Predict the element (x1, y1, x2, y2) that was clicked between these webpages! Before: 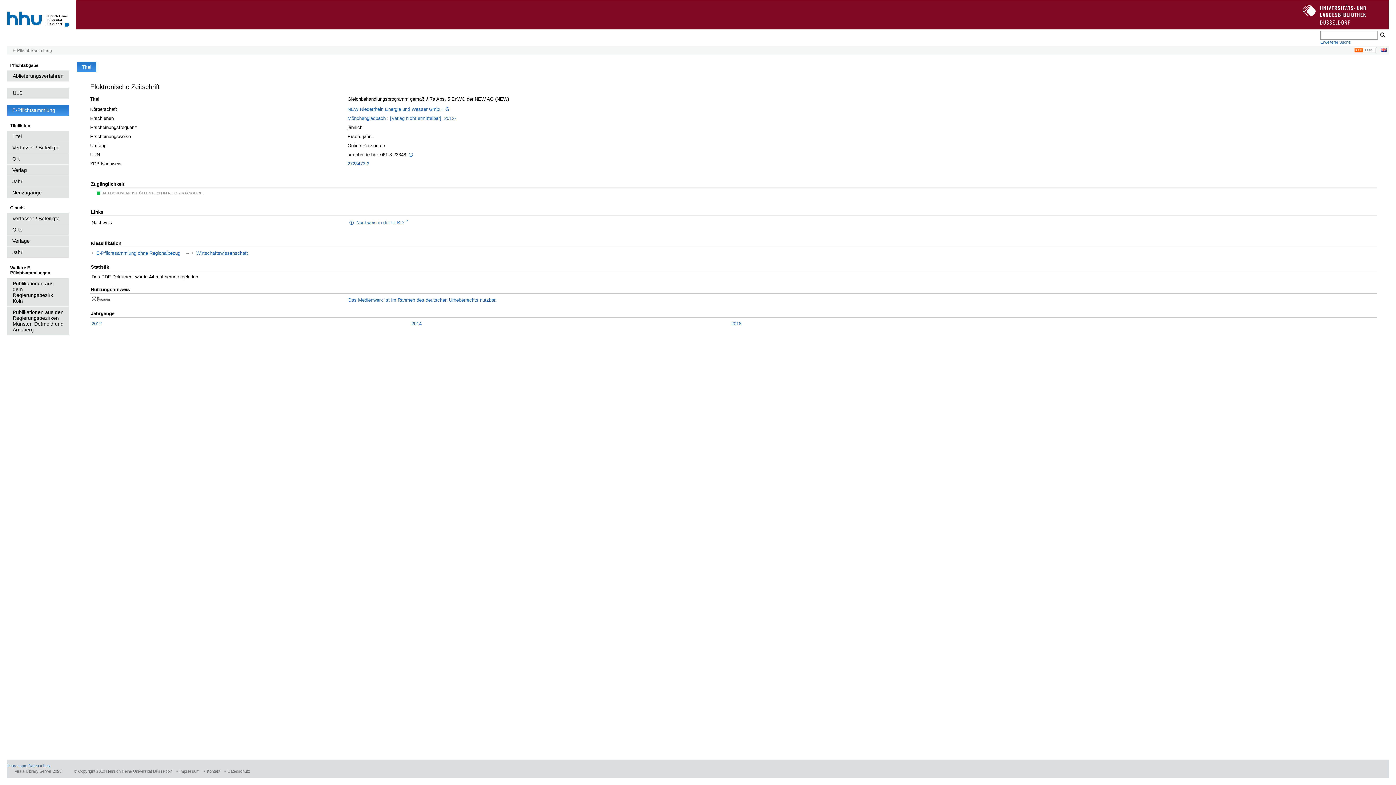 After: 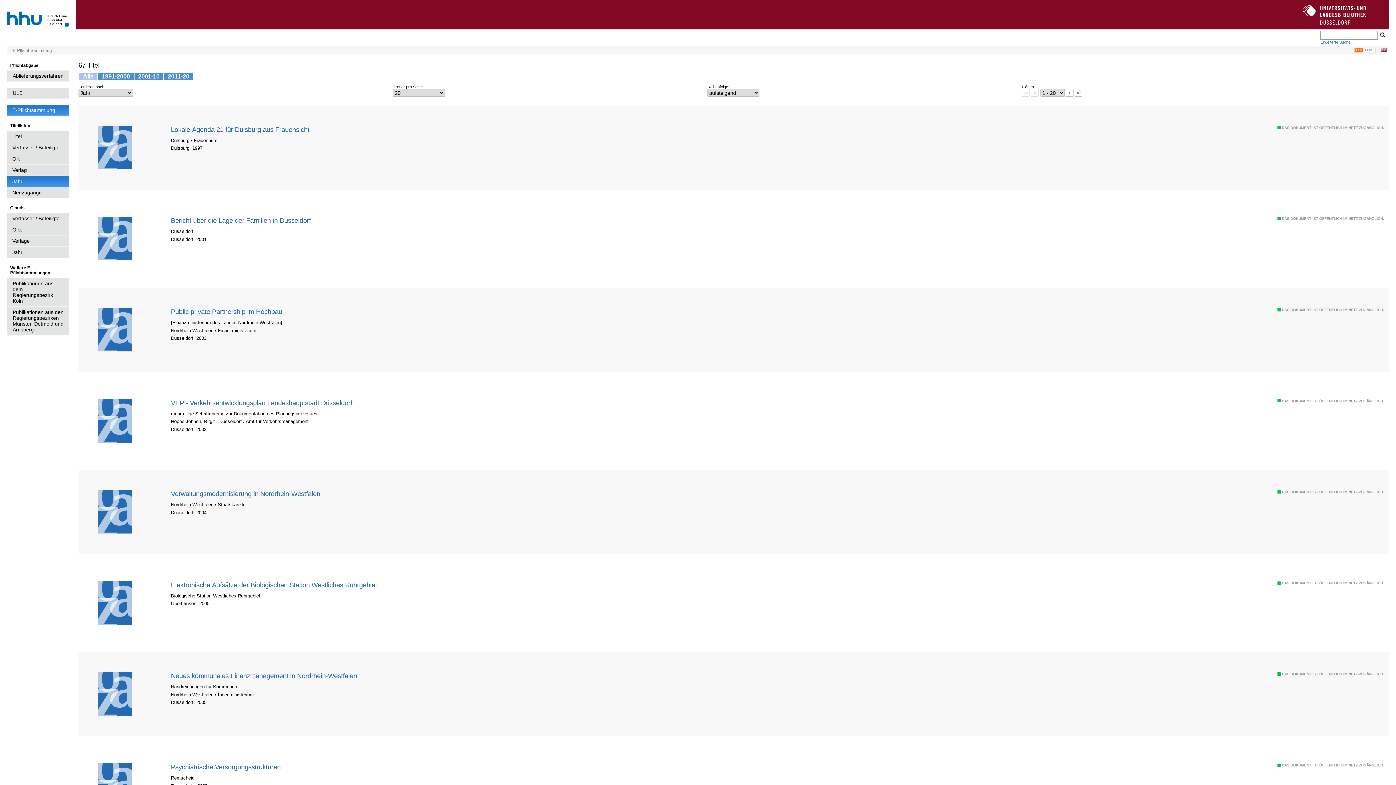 Action: label: Jahr bbox: (7, 175, 69, 187)